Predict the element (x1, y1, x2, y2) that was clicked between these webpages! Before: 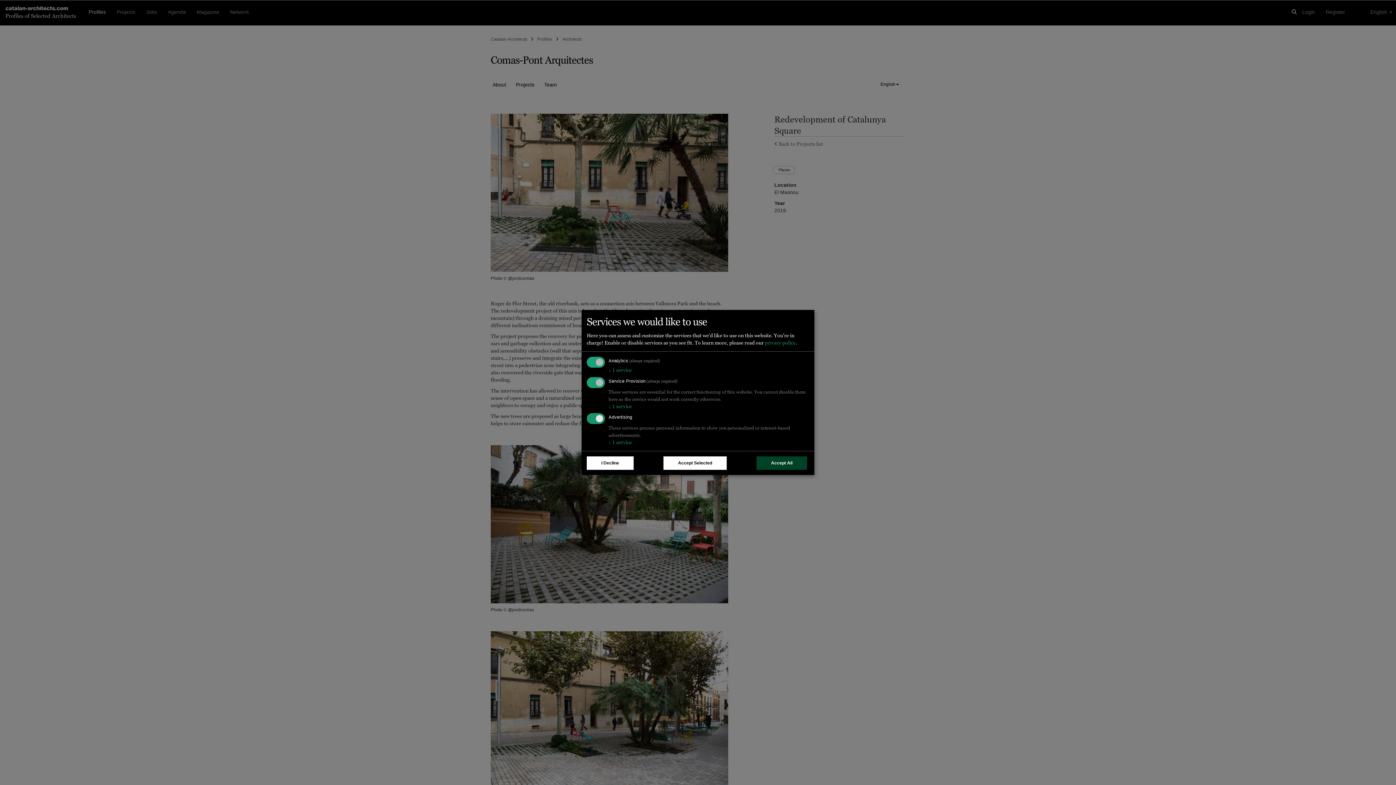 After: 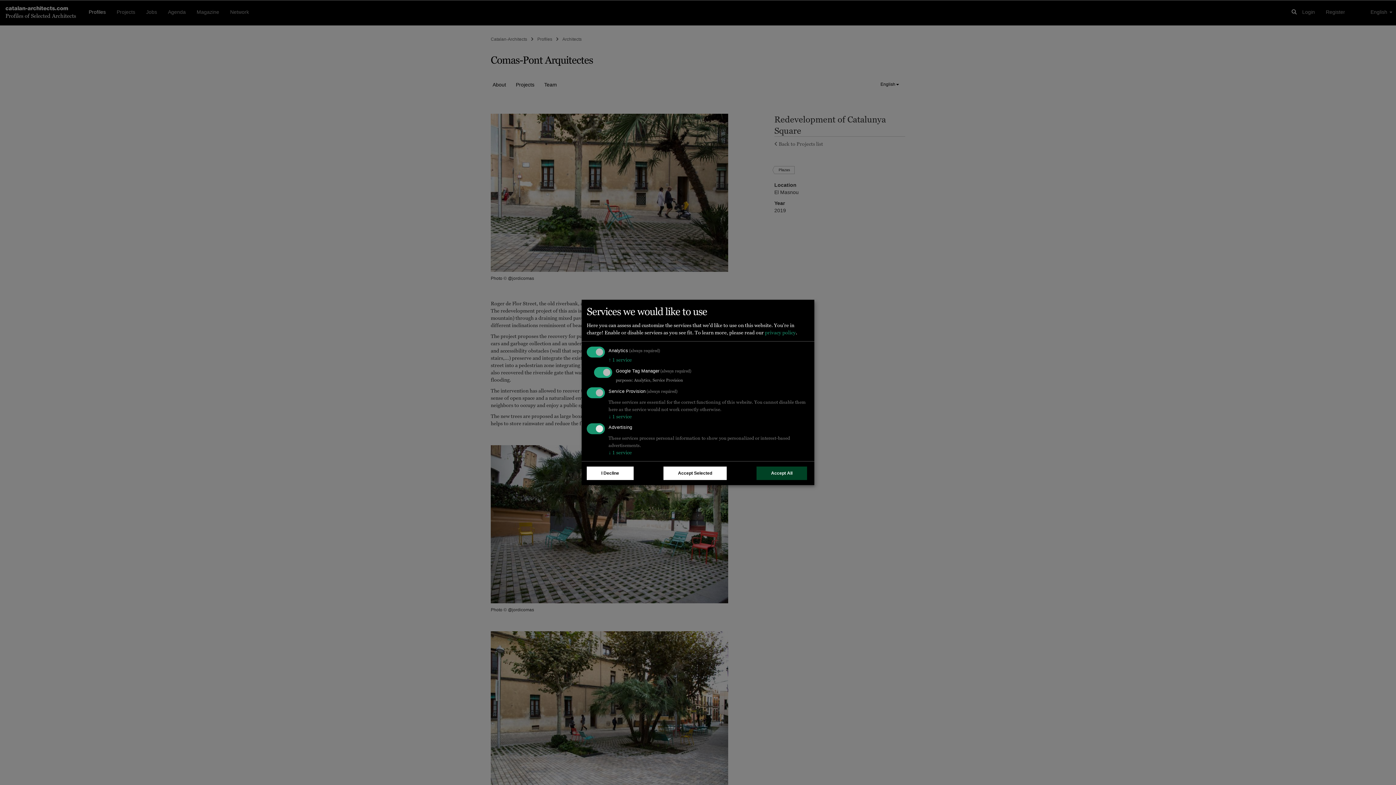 Action: label: ↓ 1 service bbox: (608, 366, 632, 372)